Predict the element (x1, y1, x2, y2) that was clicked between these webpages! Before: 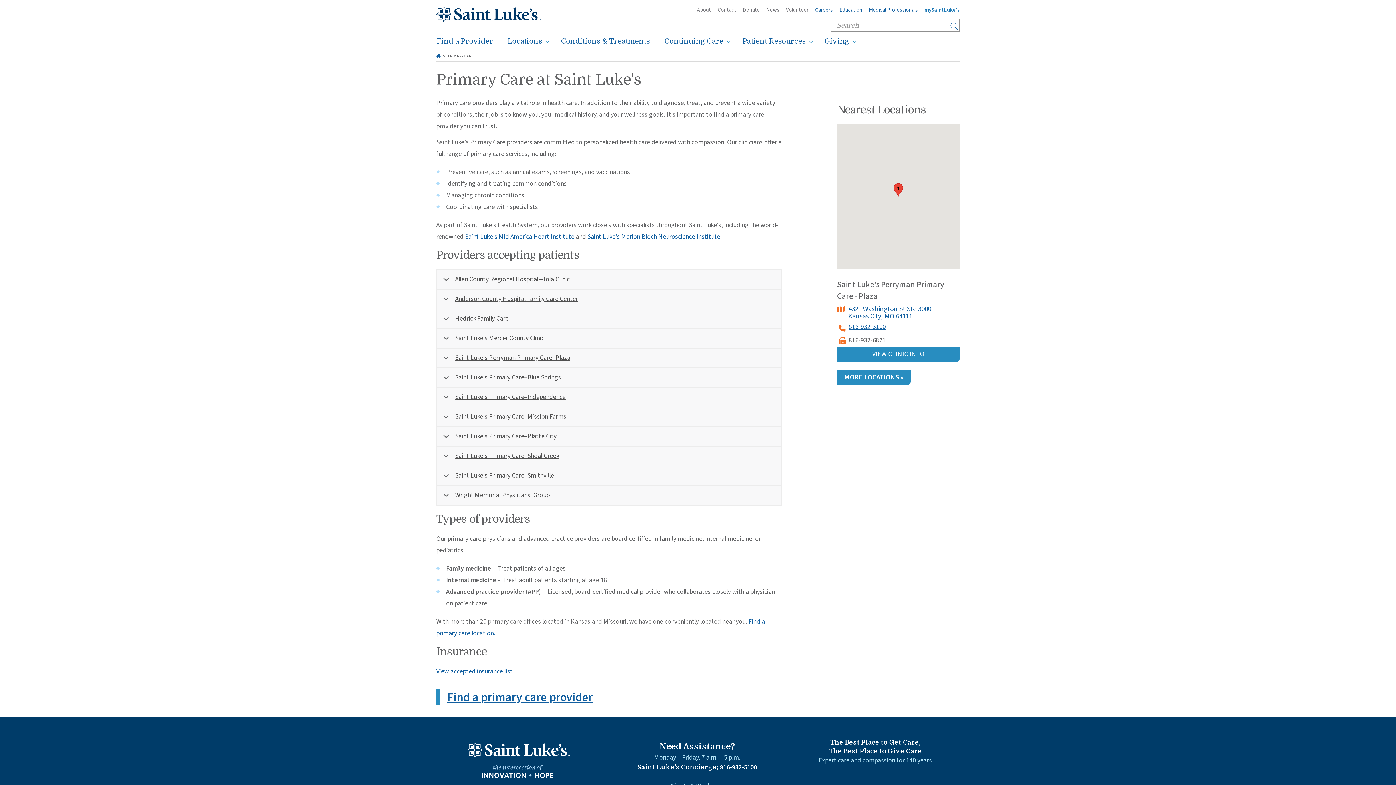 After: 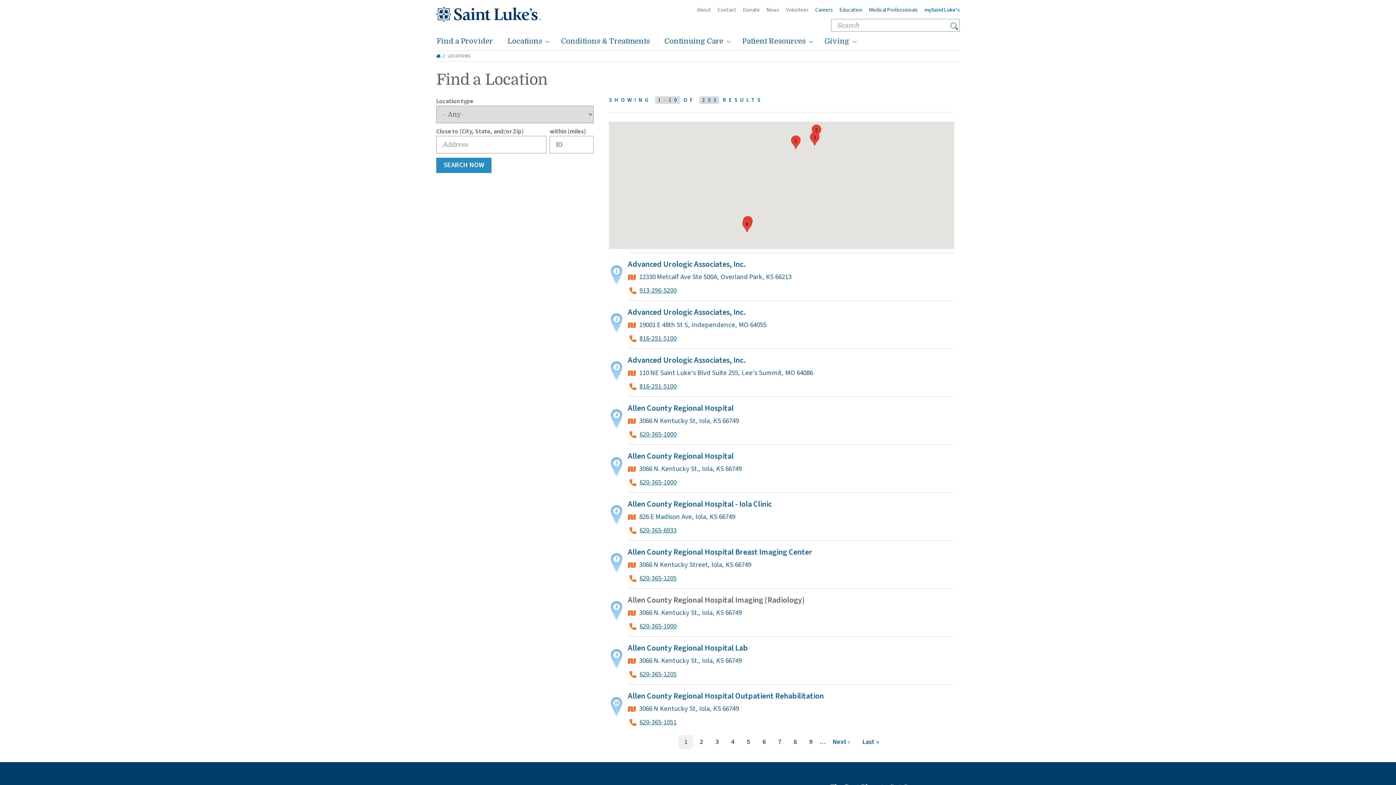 Action: bbox: (500, 32, 553, 50) label: Locations